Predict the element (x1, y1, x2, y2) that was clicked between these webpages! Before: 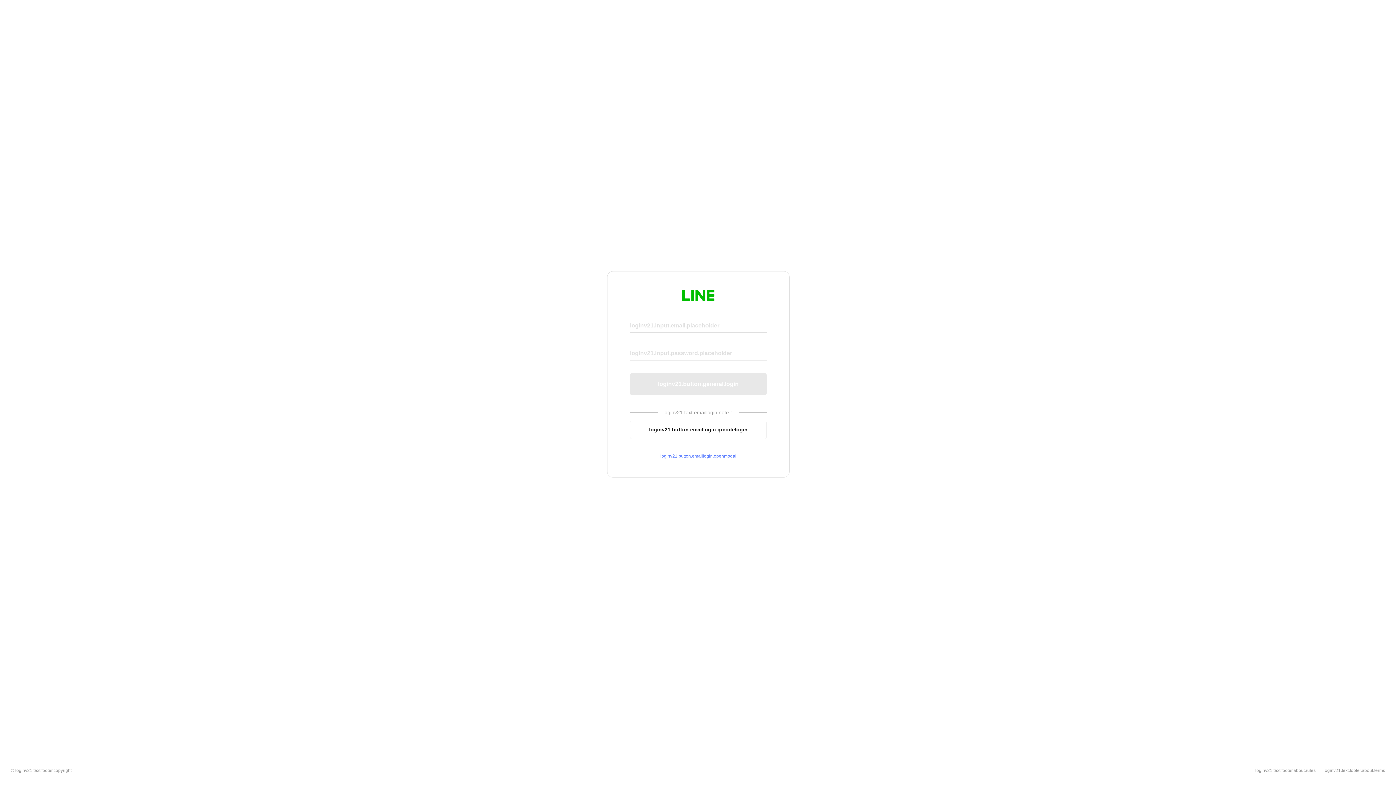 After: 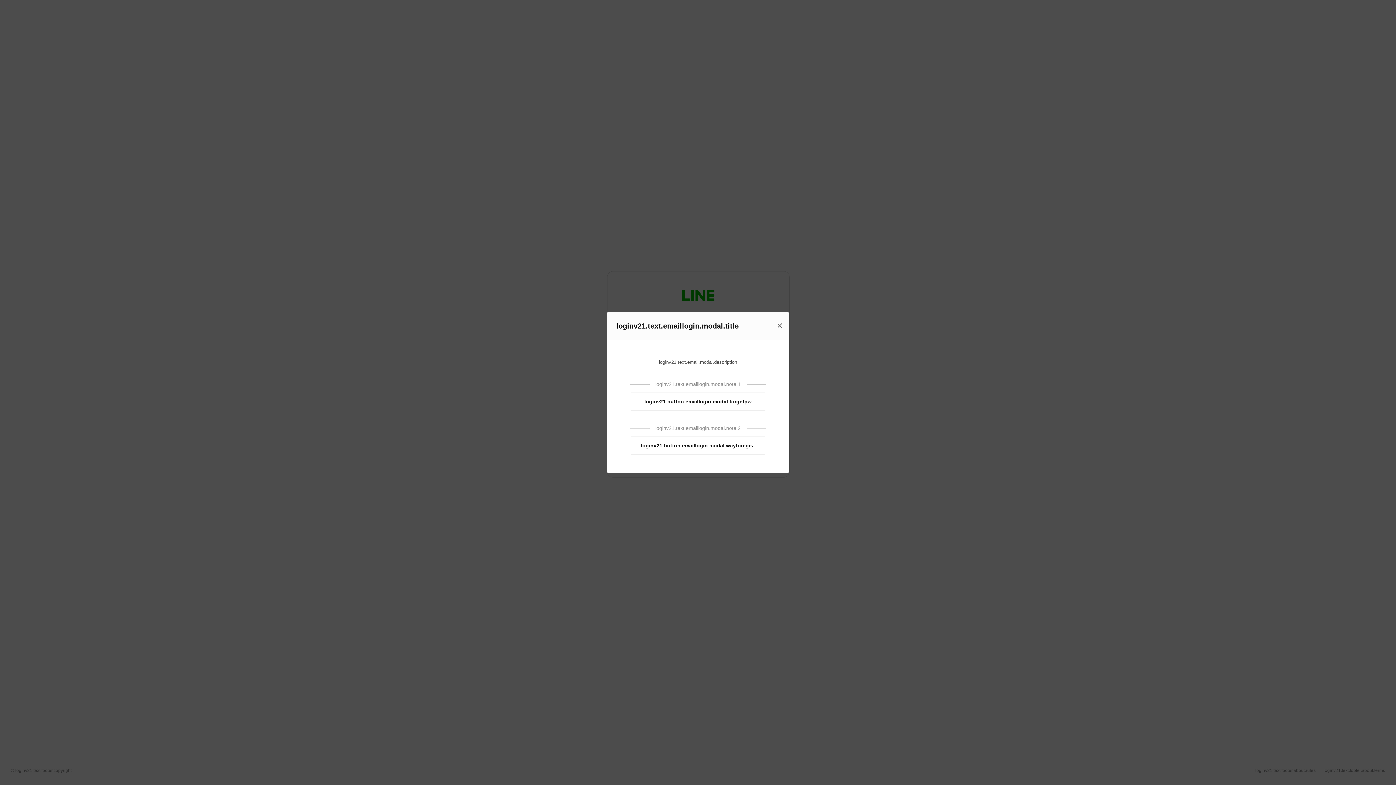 Action: bbox: (630, 453, 766, 459) label: loginv21.button.emaillogin.openmodal